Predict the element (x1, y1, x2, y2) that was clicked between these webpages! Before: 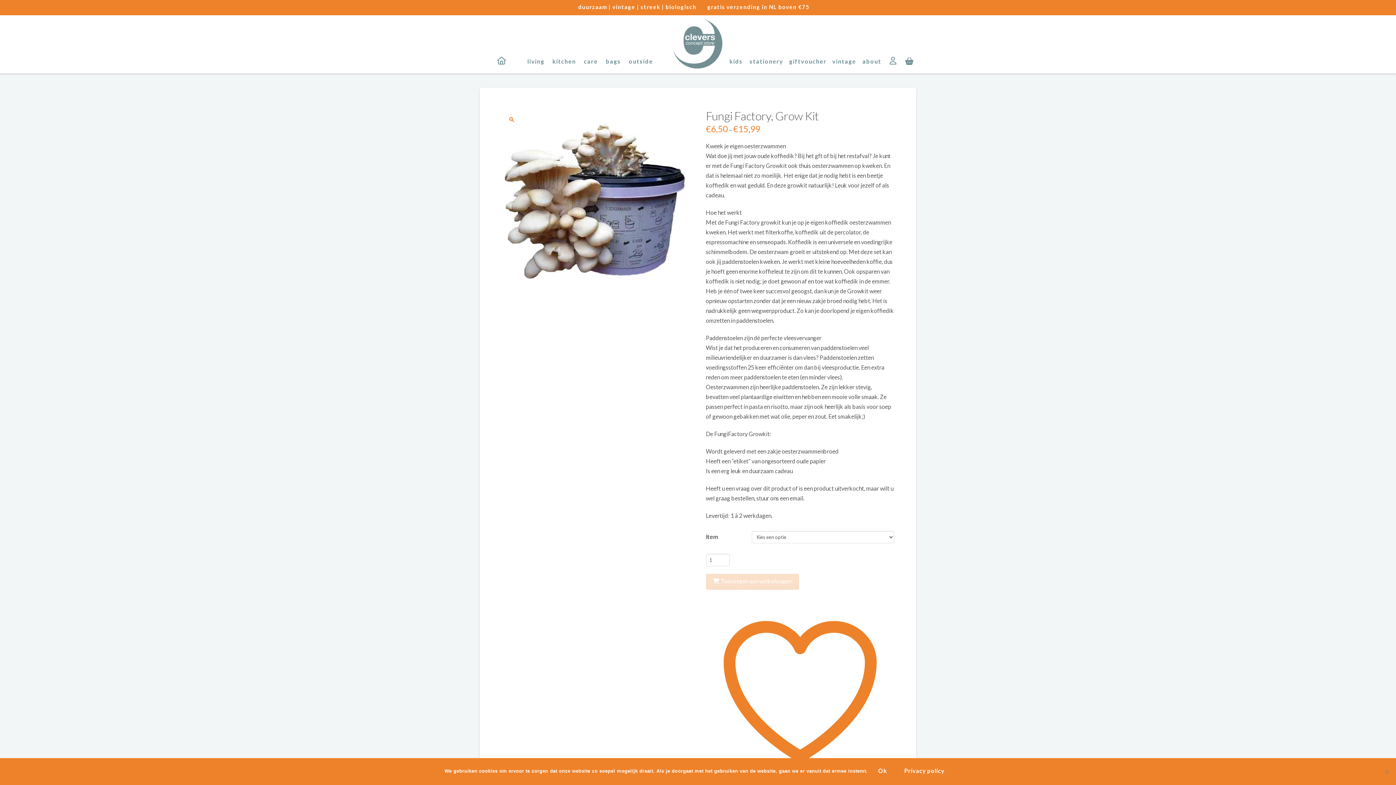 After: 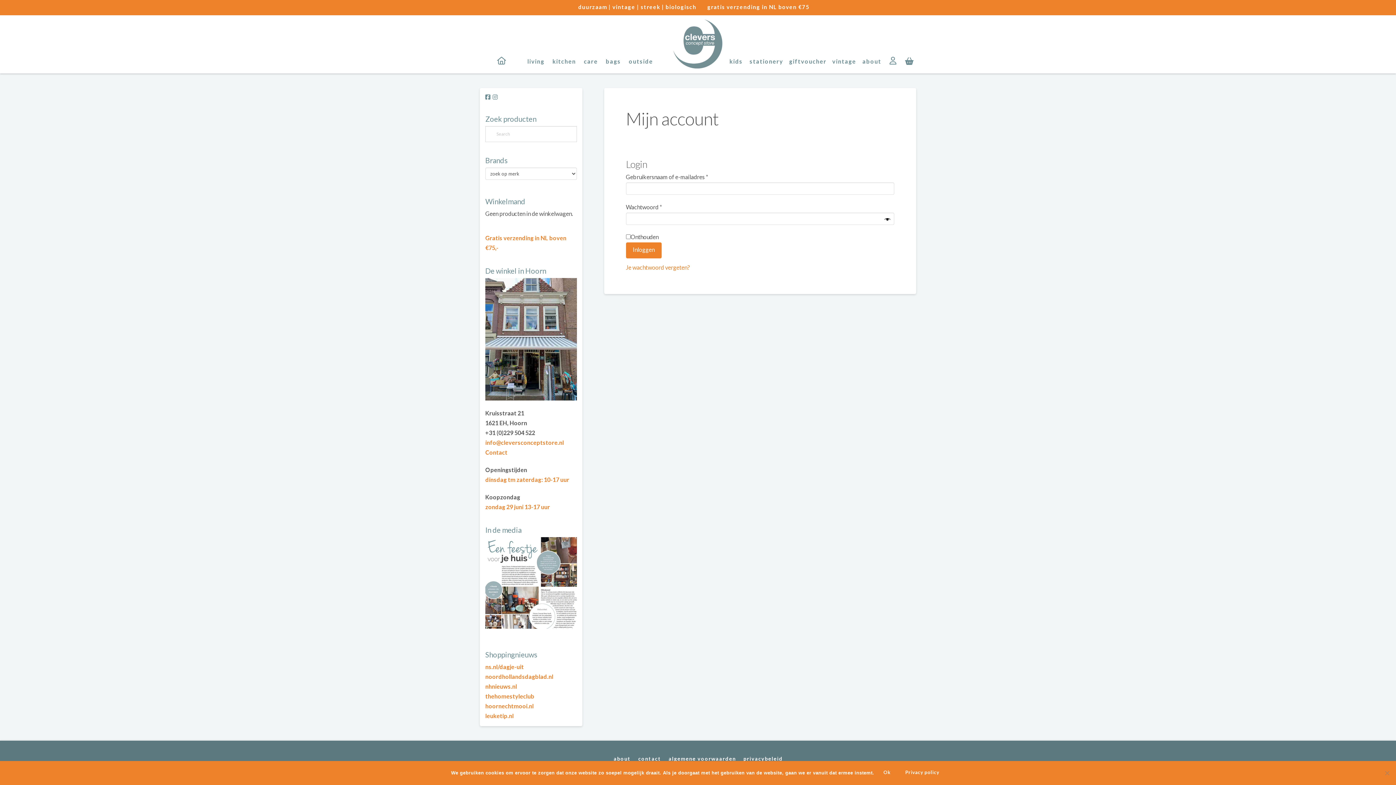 Action: bbox: (886, 53, 899, 67)